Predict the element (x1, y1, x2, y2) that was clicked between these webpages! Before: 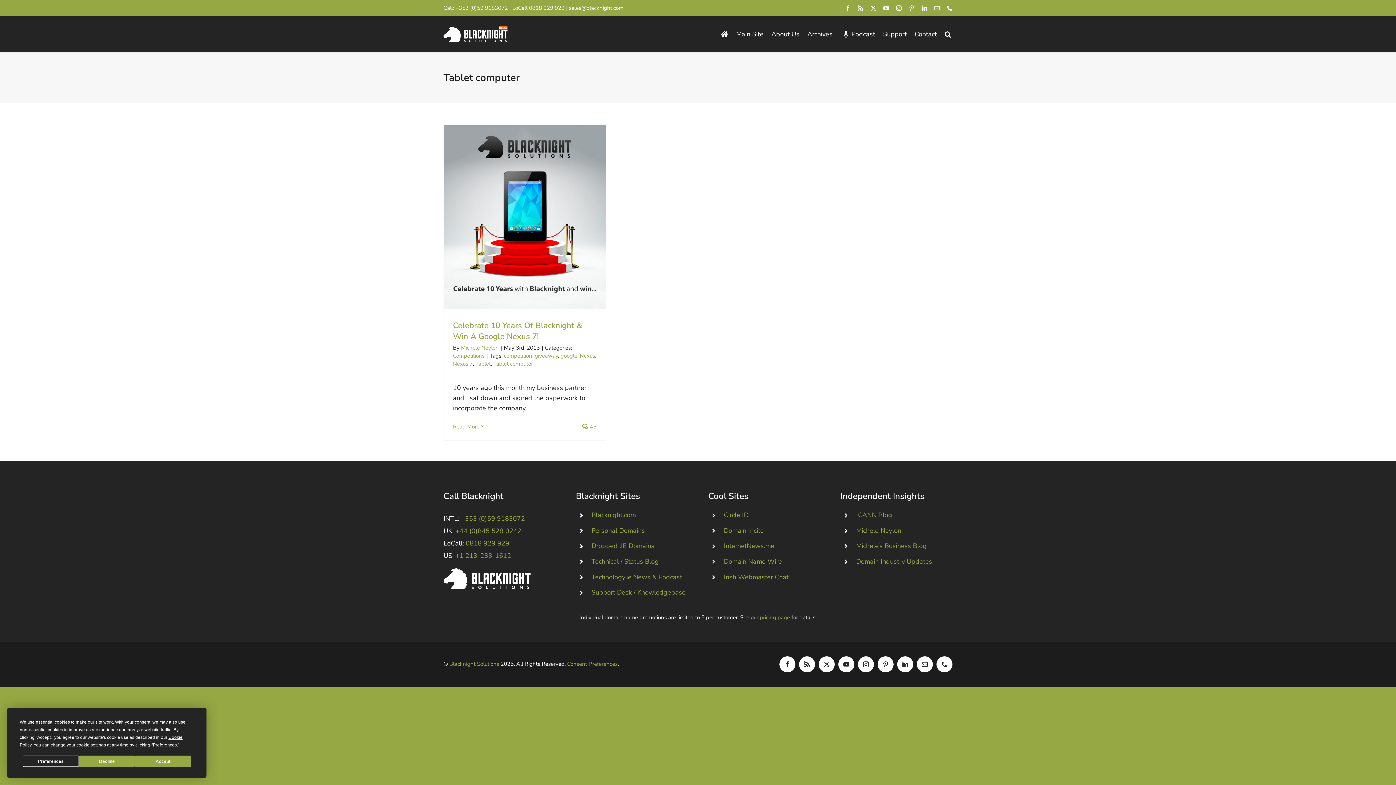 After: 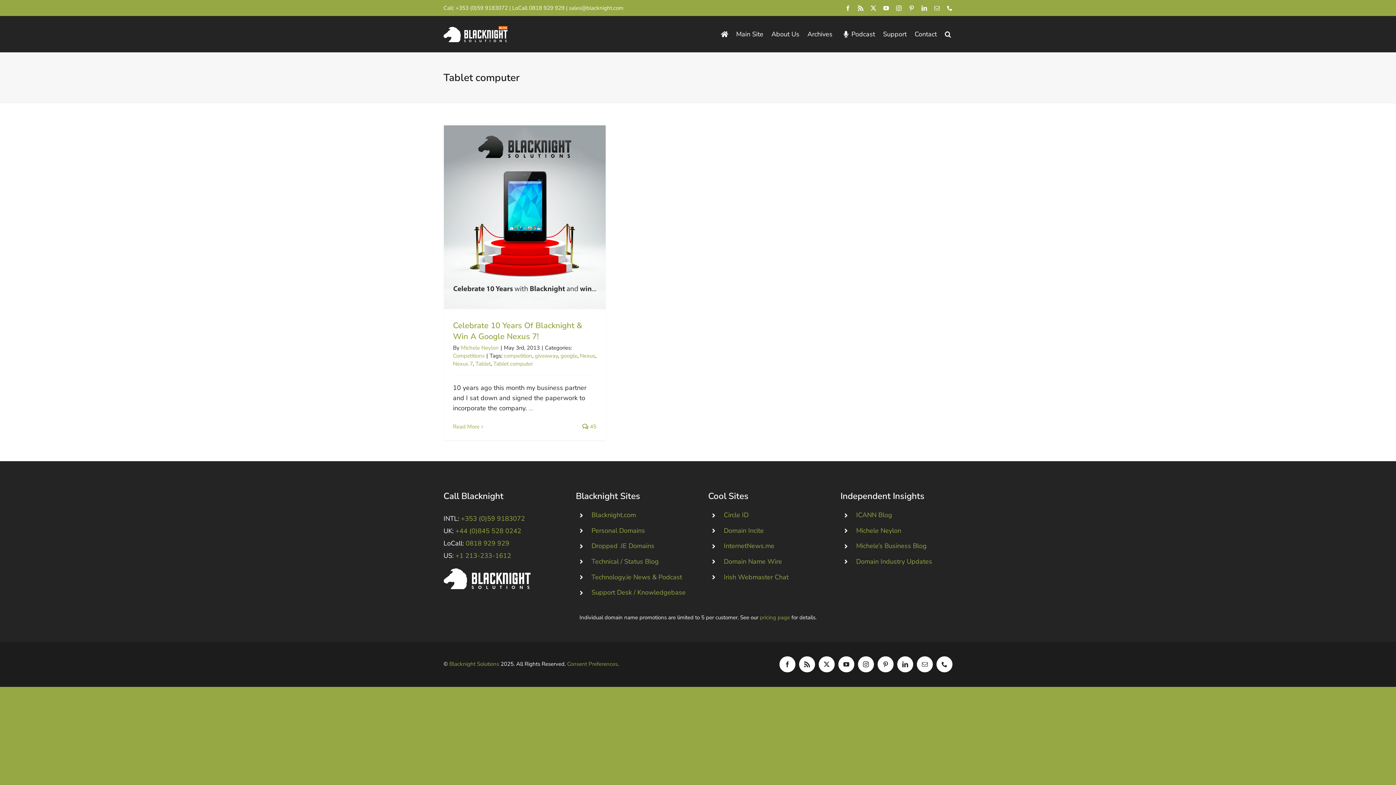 Action: bbox: (78, 756, 135, 767) label: Decline